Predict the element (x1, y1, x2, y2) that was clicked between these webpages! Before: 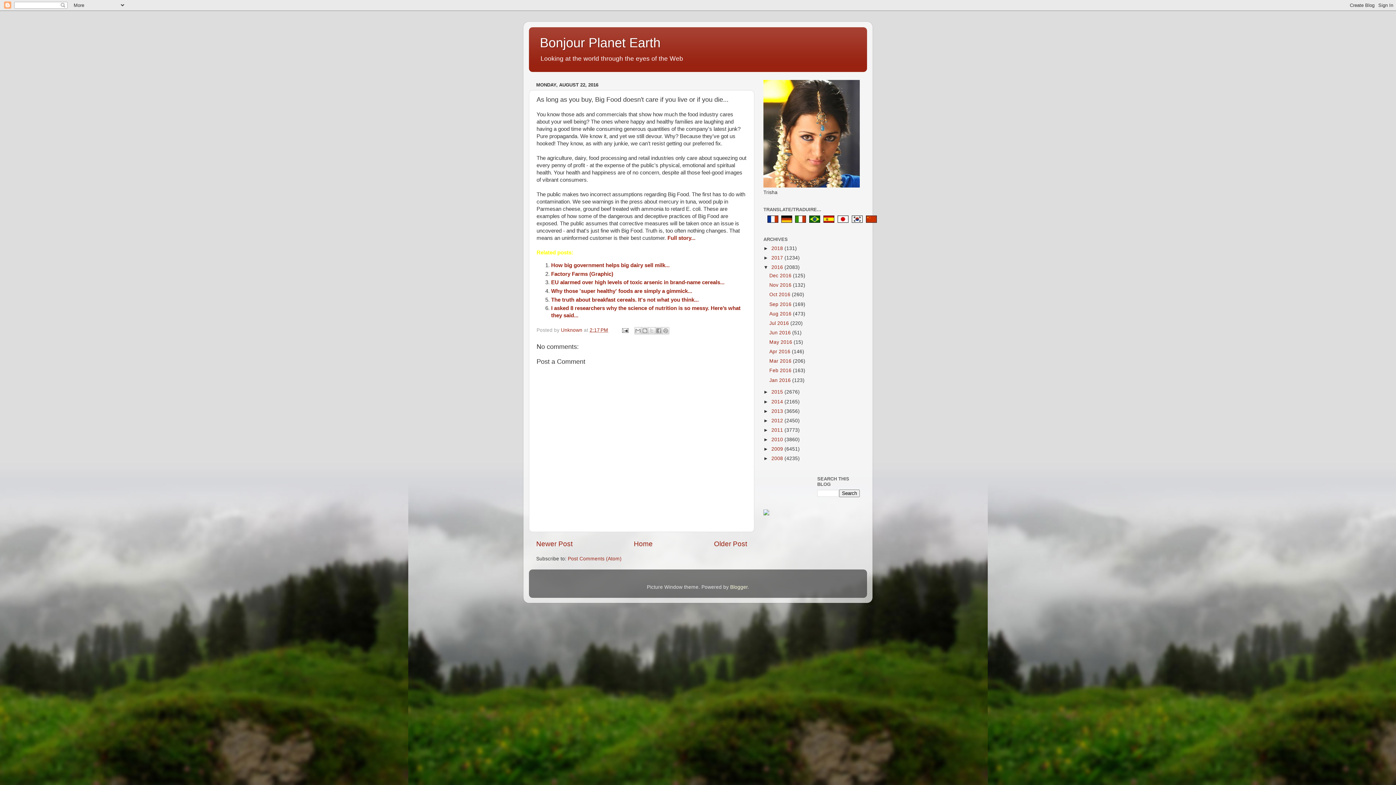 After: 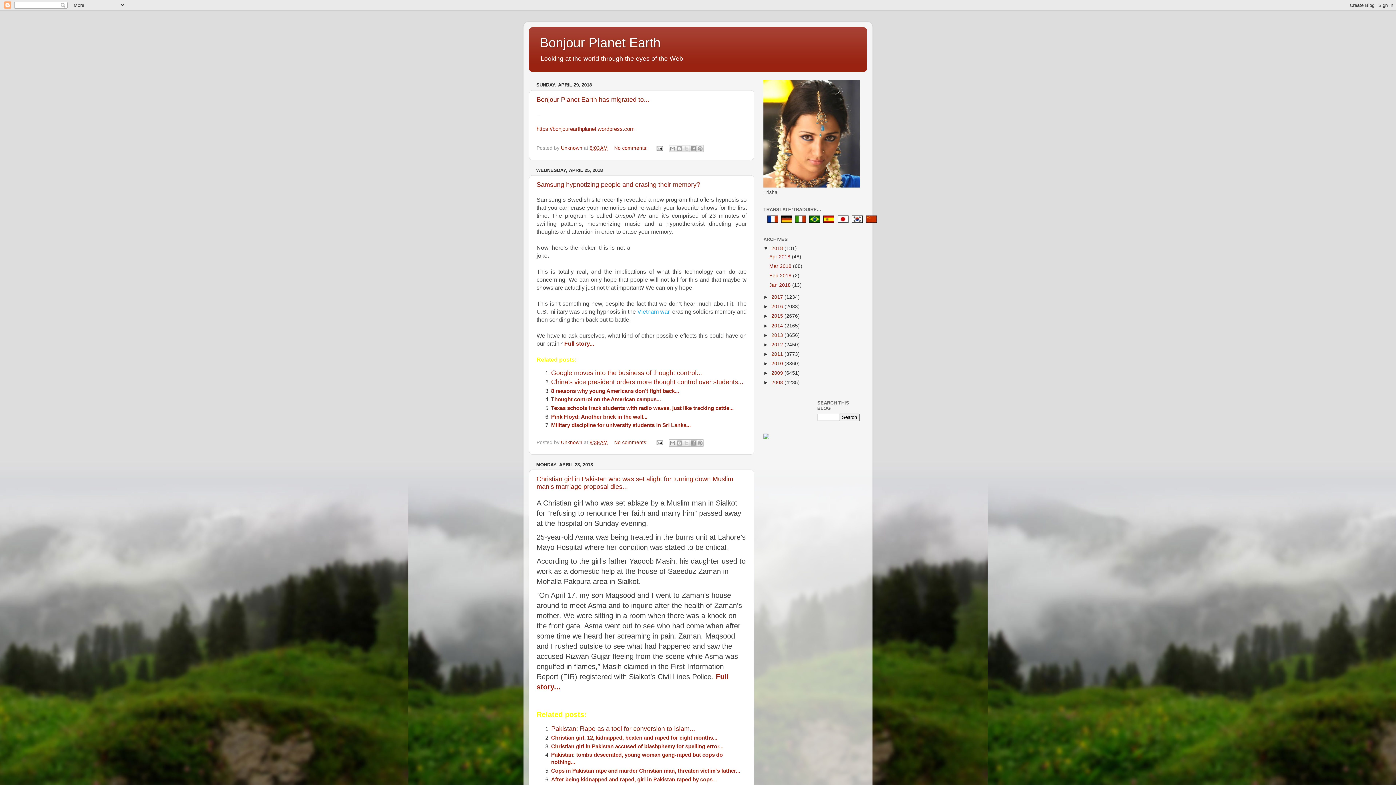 Action: bbox: (540, 35, 660, 50) label: Bonjour Planet Earth